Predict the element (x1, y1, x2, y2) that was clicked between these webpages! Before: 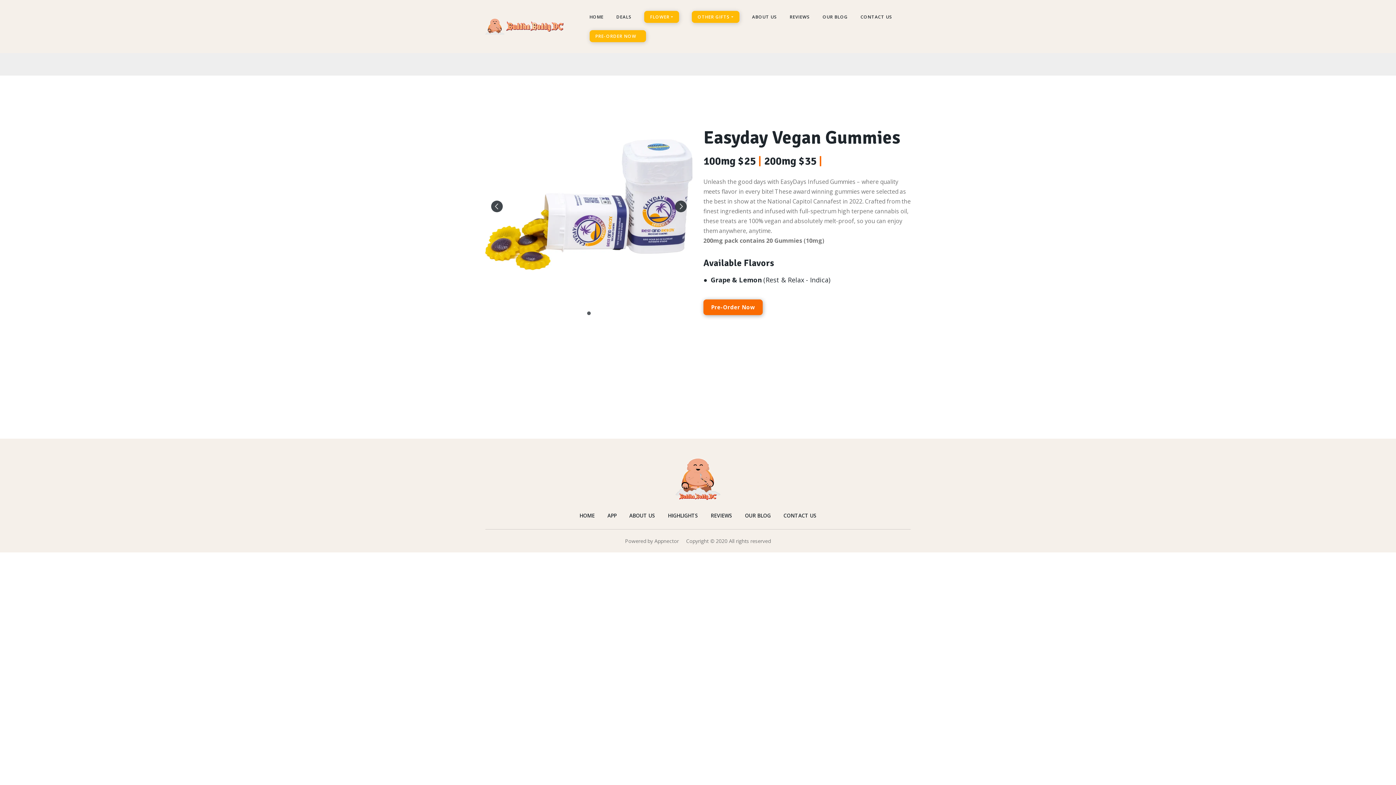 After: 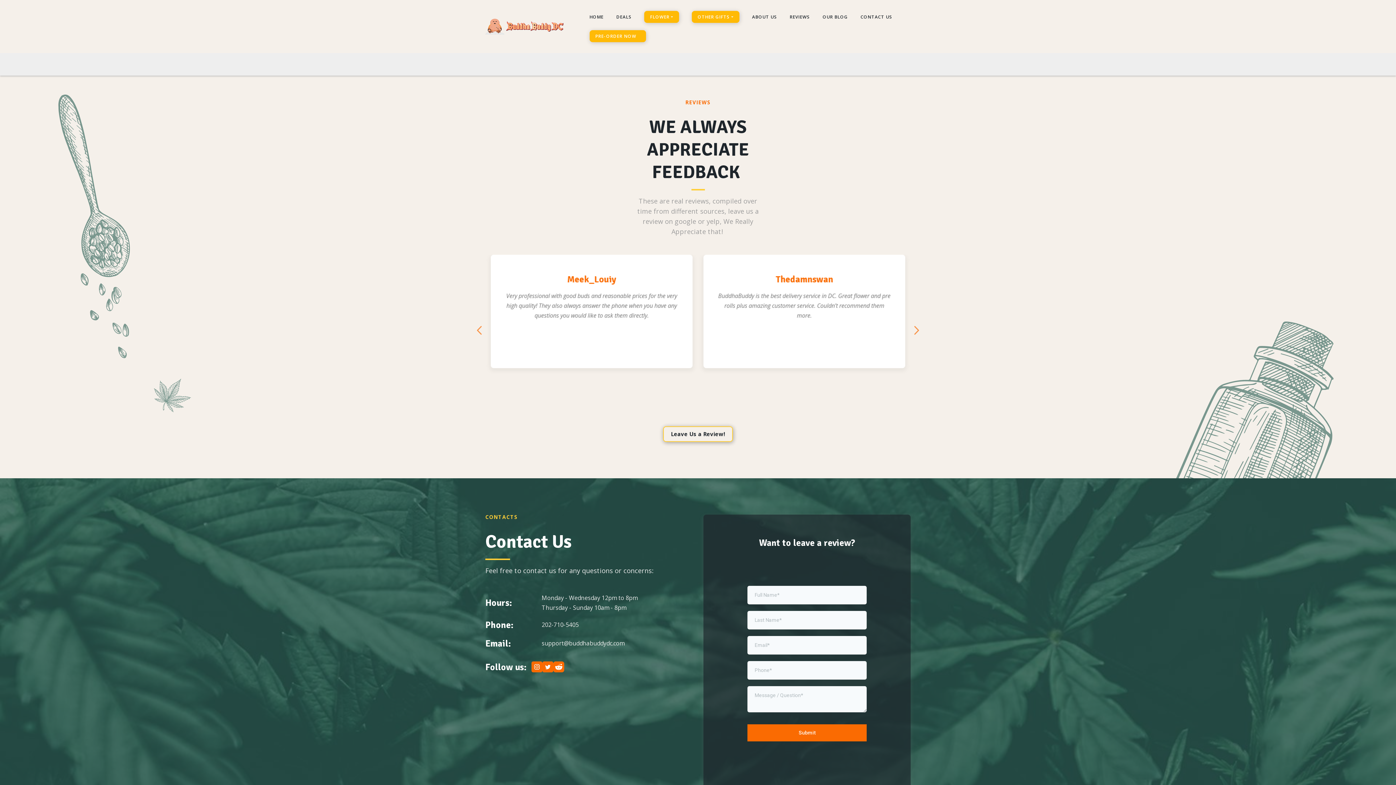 Action: bbox: (860, 13, 892, 20) label: CONTACT US